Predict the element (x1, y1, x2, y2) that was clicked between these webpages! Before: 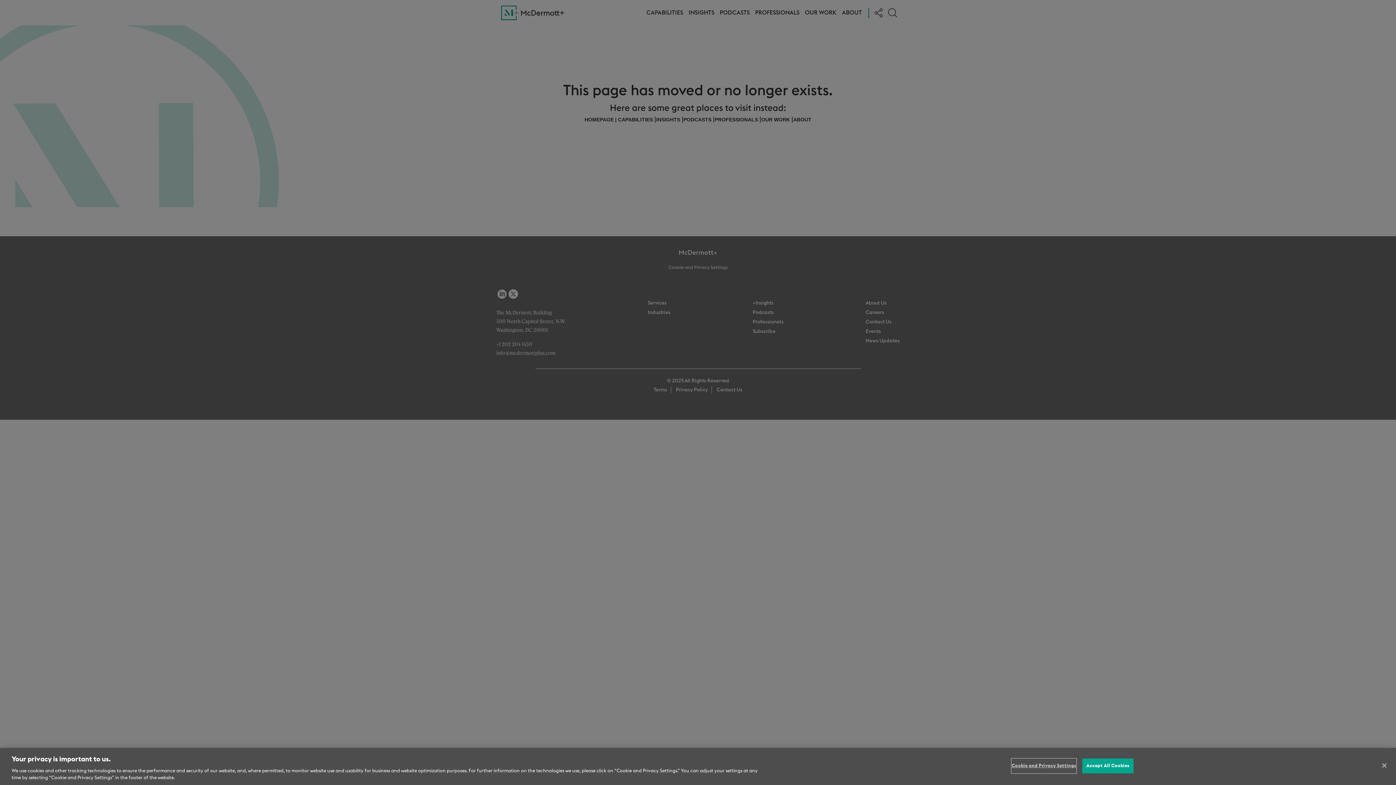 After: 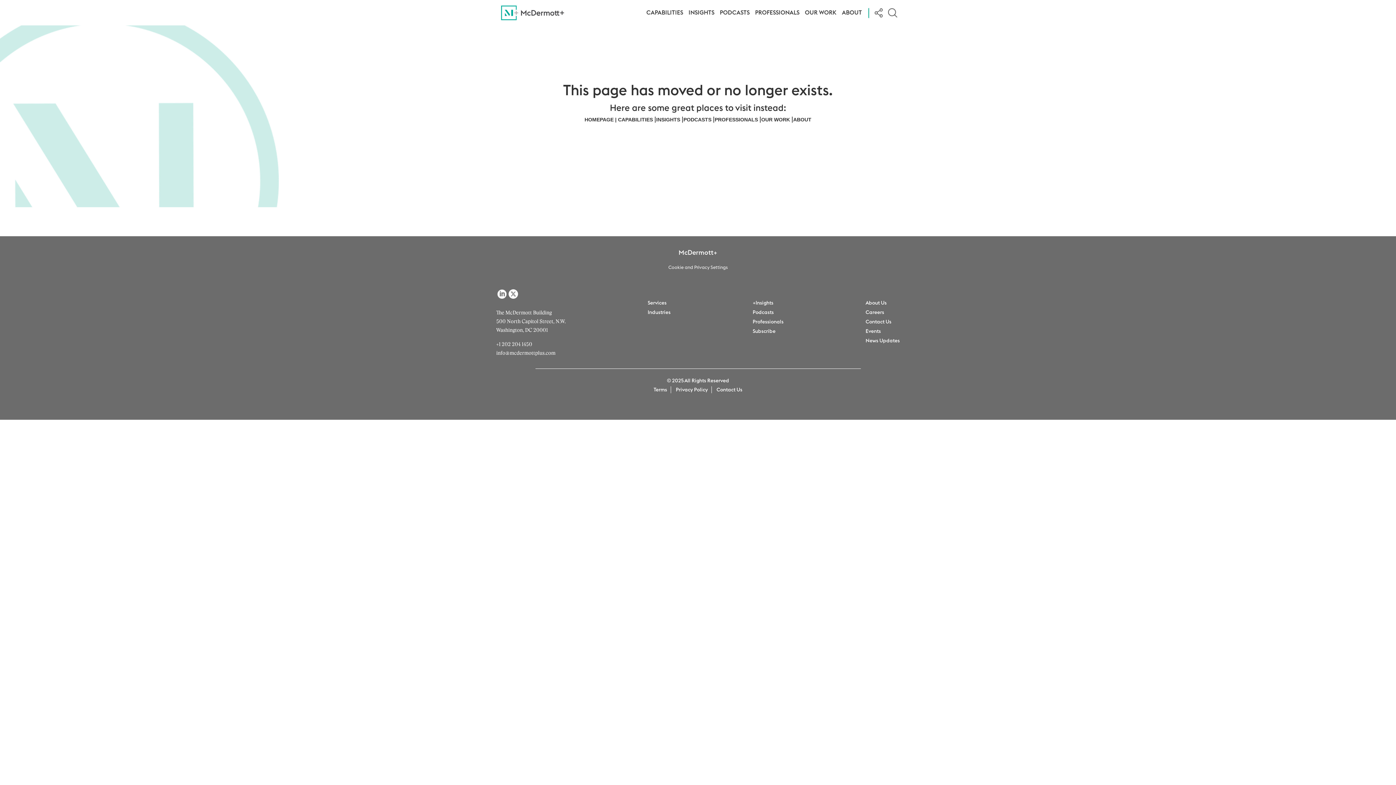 Action: label: Close bbox: (1376, 758, 1392, 774)